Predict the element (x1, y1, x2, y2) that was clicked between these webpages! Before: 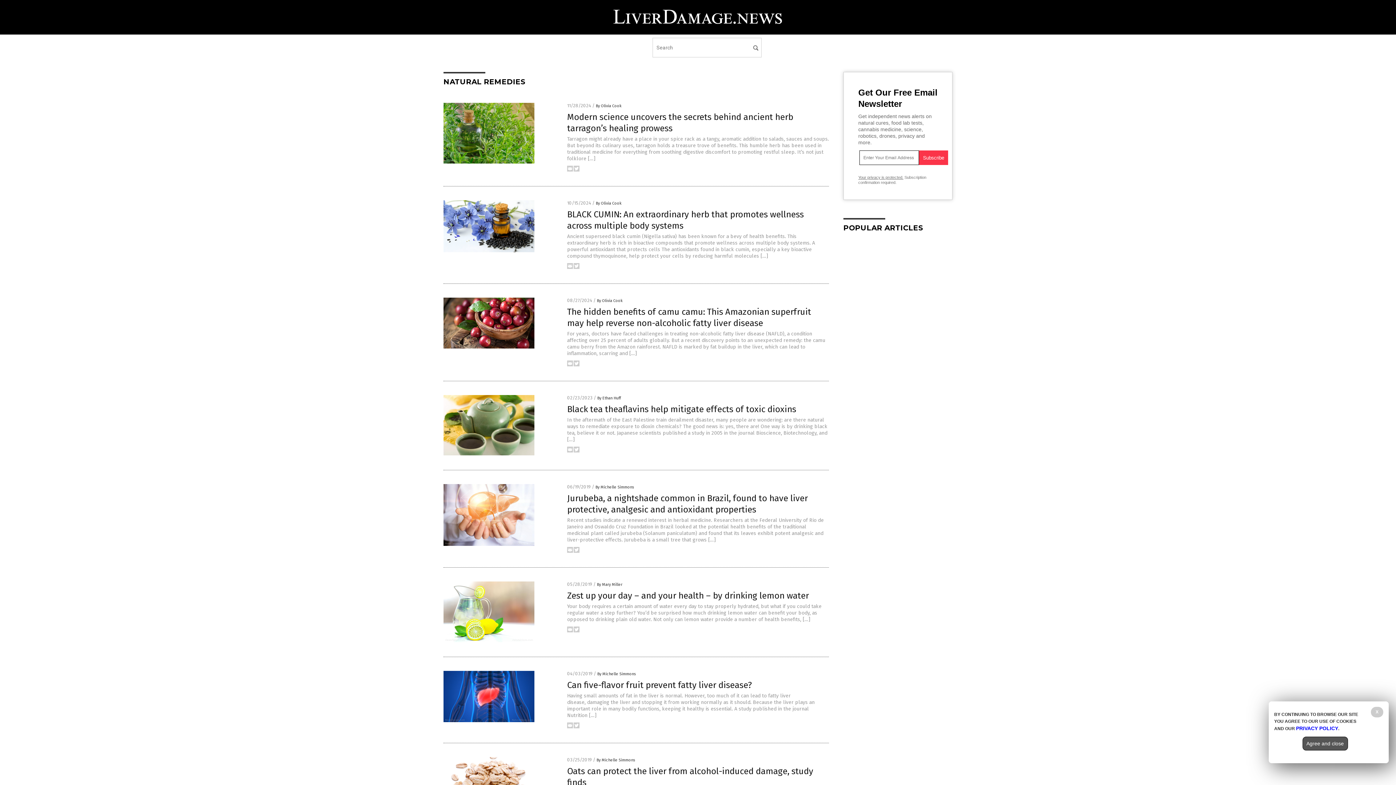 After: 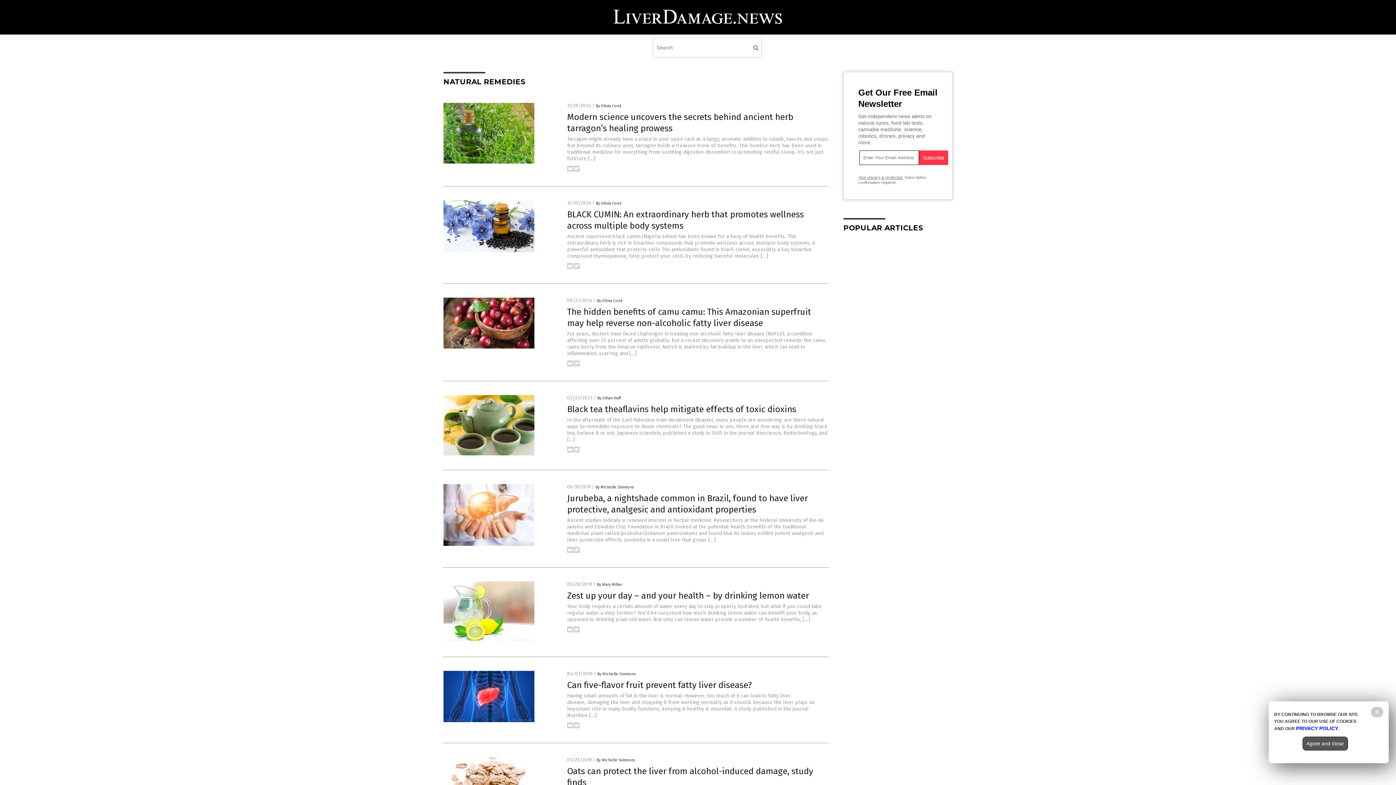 Action: bbox: (567, 362, 573, 367)